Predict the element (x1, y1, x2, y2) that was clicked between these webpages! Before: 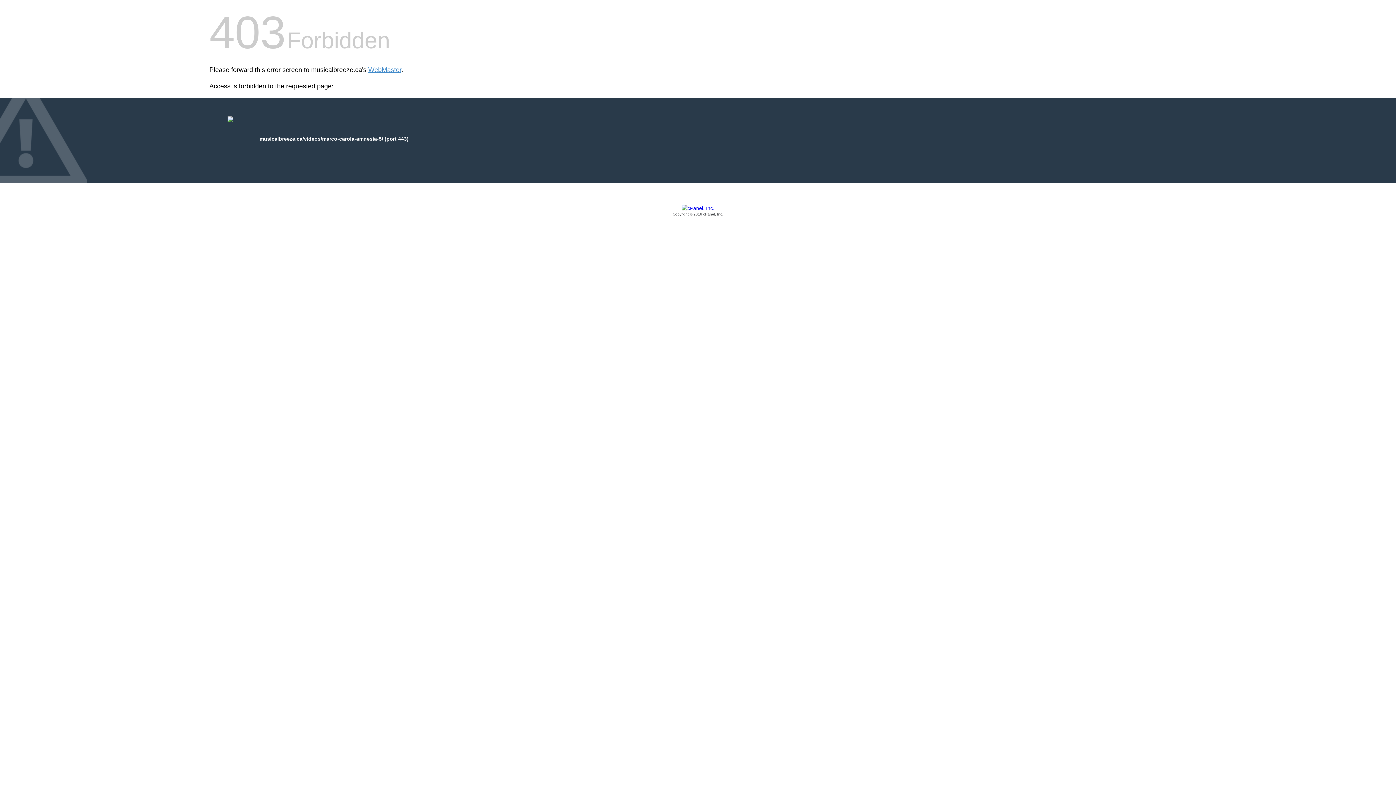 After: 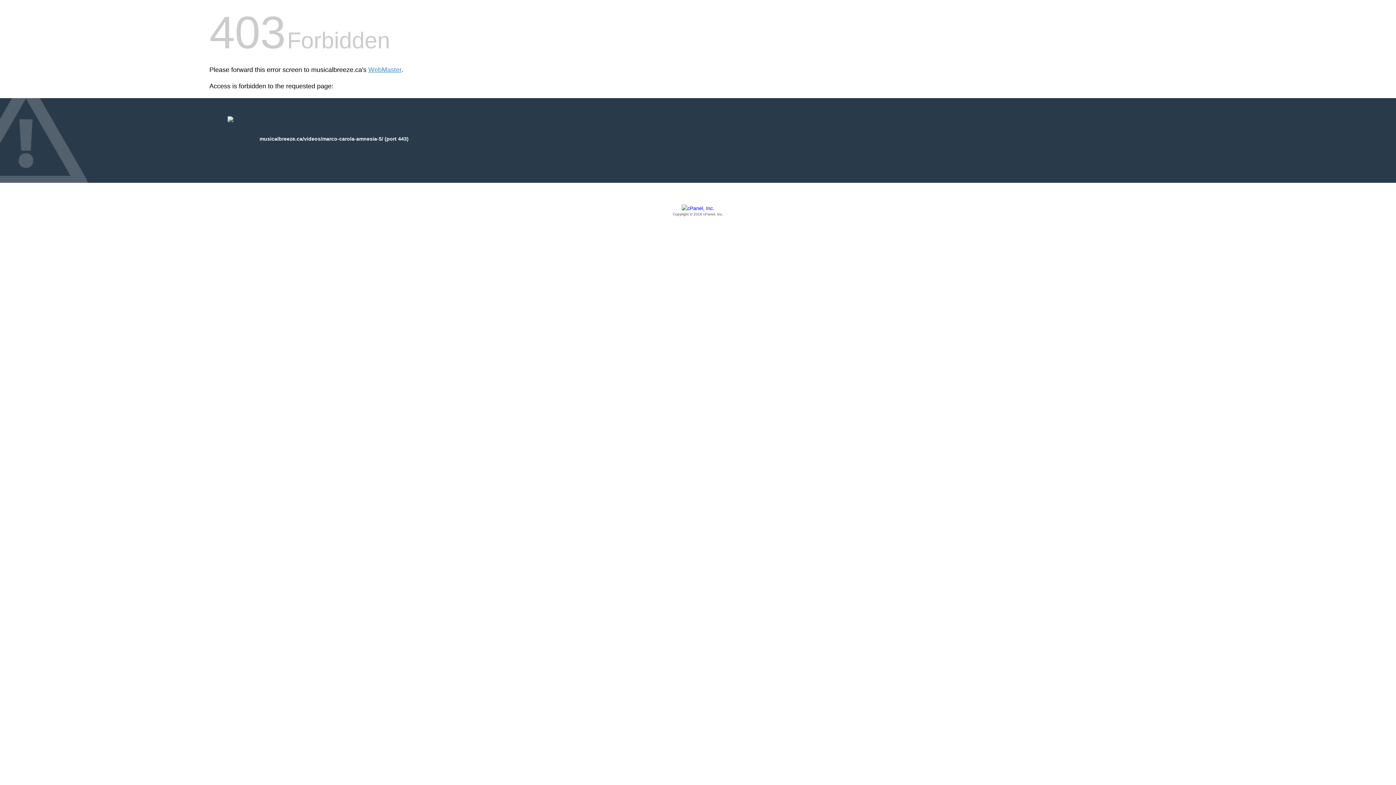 Action: bbox: (209, 205, 1186, 217) label: Copyright © 2016 cPanel, Inc.